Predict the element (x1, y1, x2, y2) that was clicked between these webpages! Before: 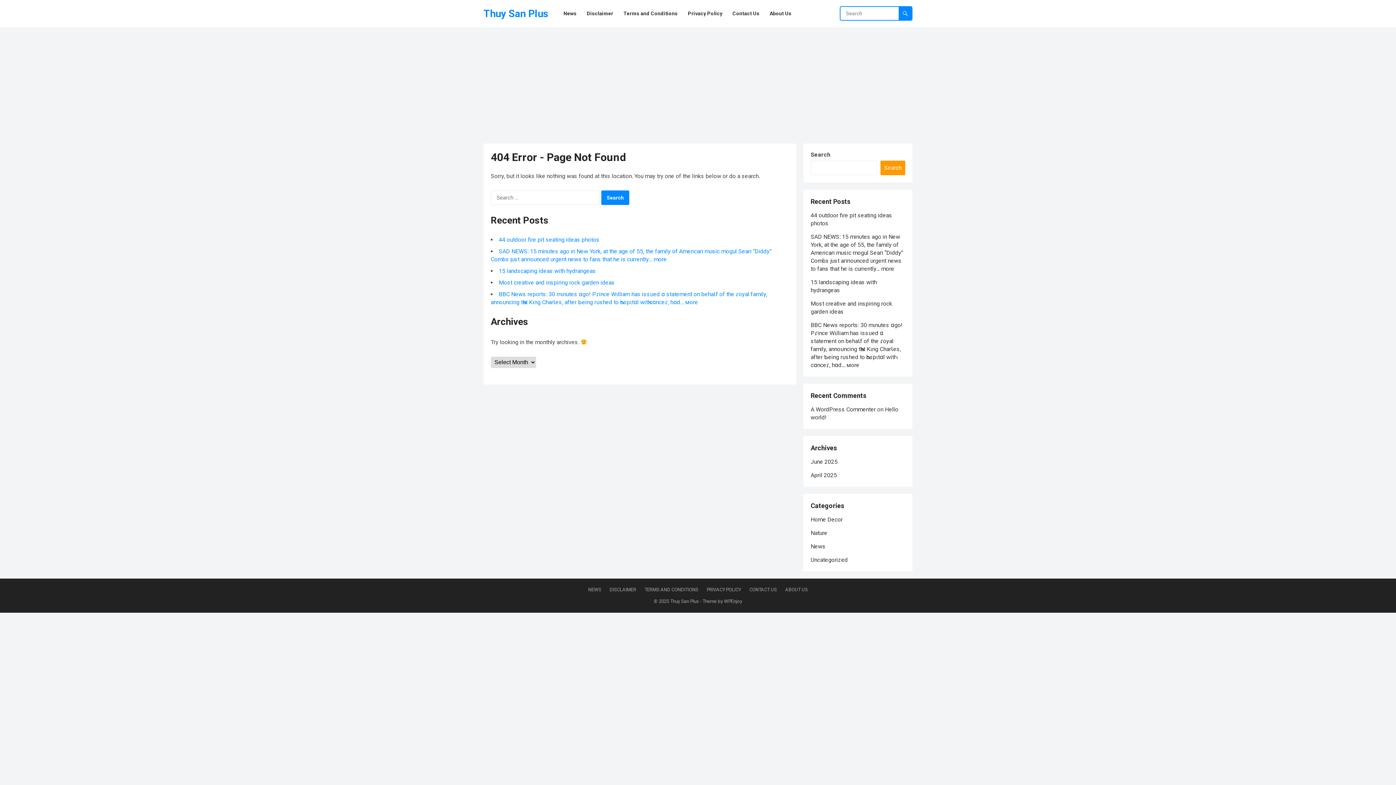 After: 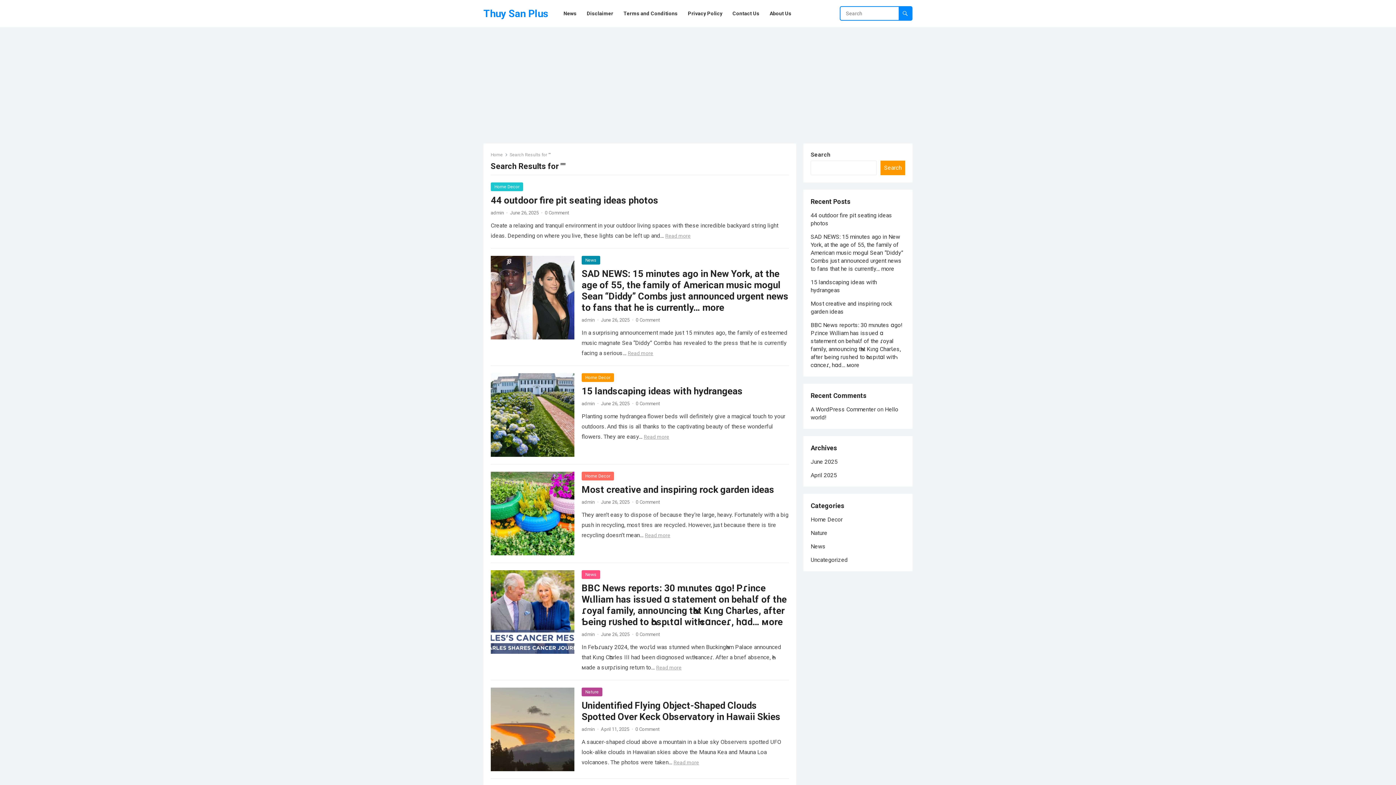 Action: bbox: (898, 6, 912, 20)